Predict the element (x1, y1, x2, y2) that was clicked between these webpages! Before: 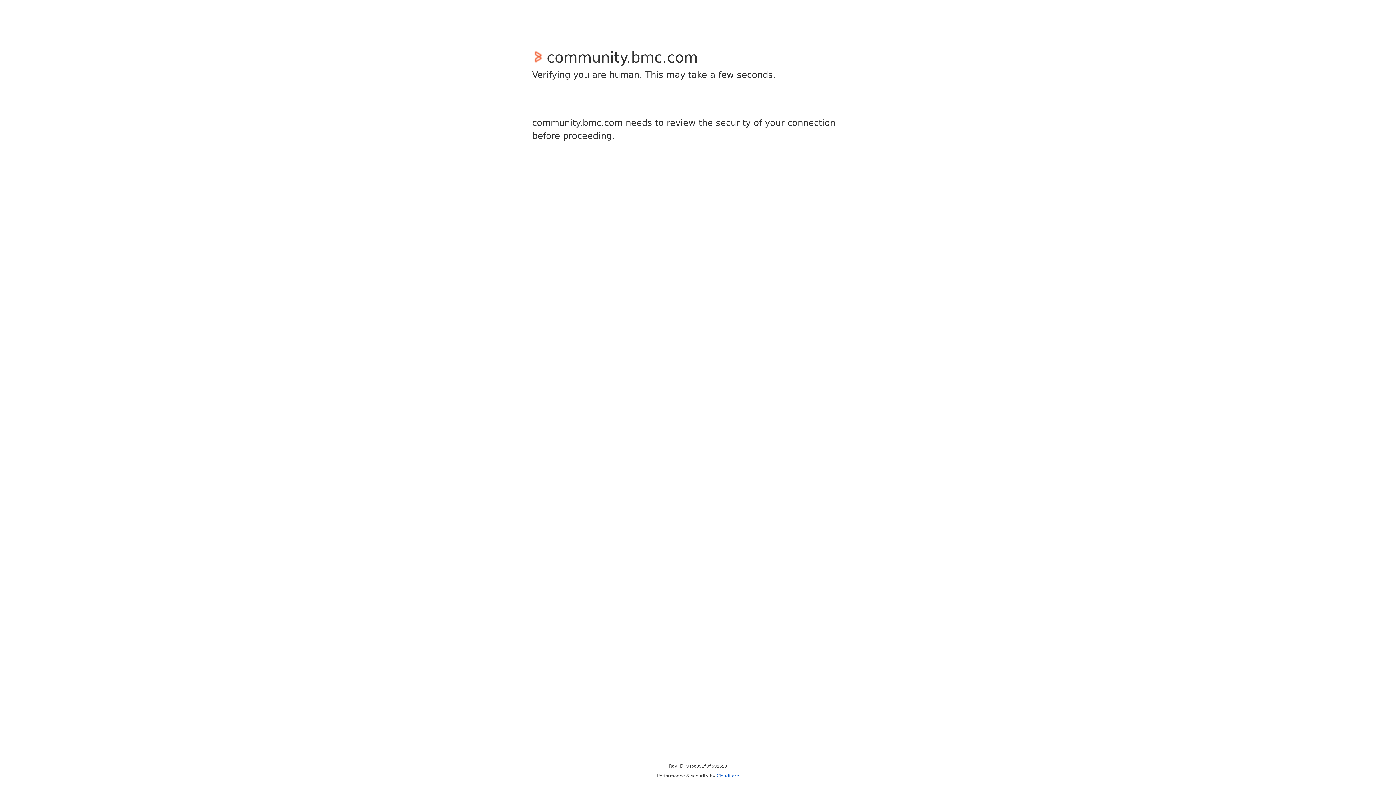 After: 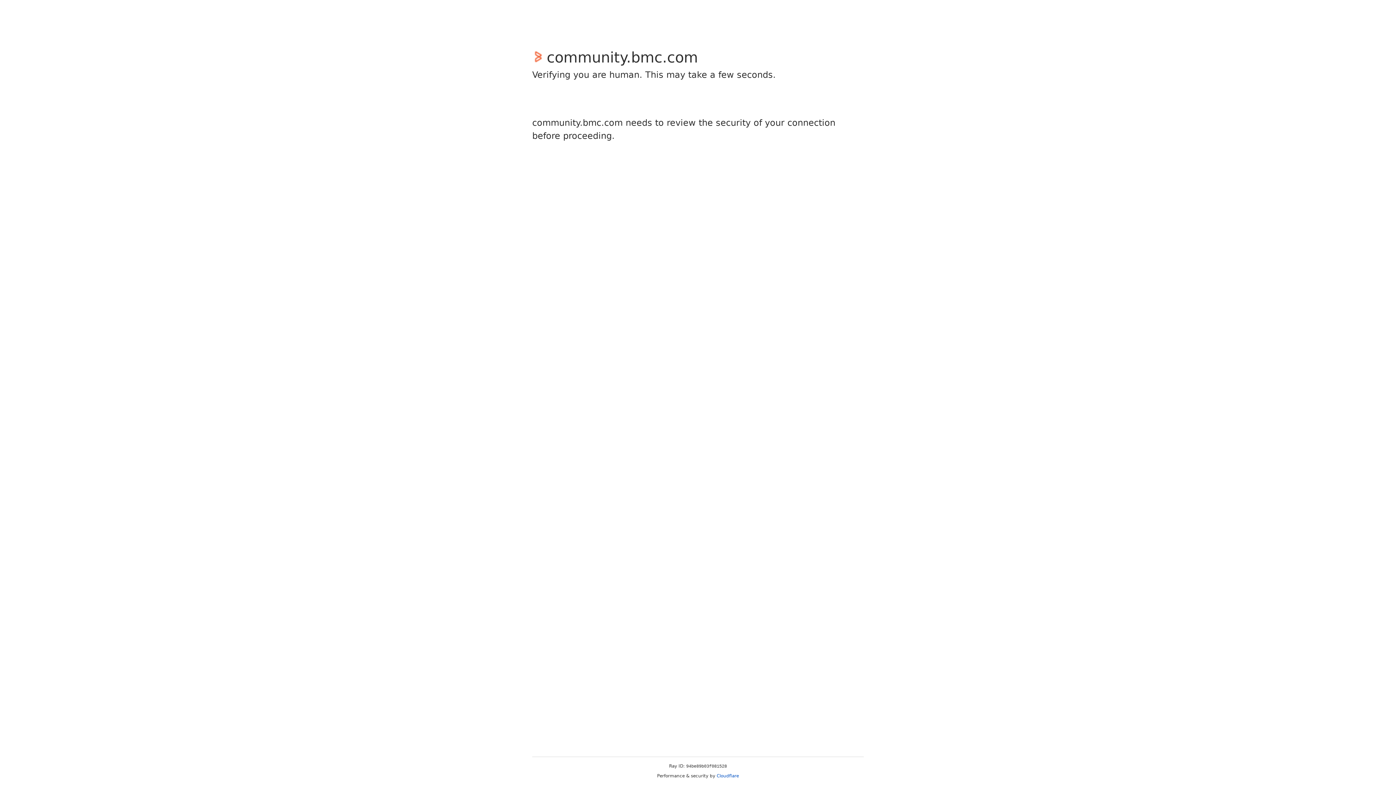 Action: label: Cloudflare bbox: (716, 773, 739, 778)